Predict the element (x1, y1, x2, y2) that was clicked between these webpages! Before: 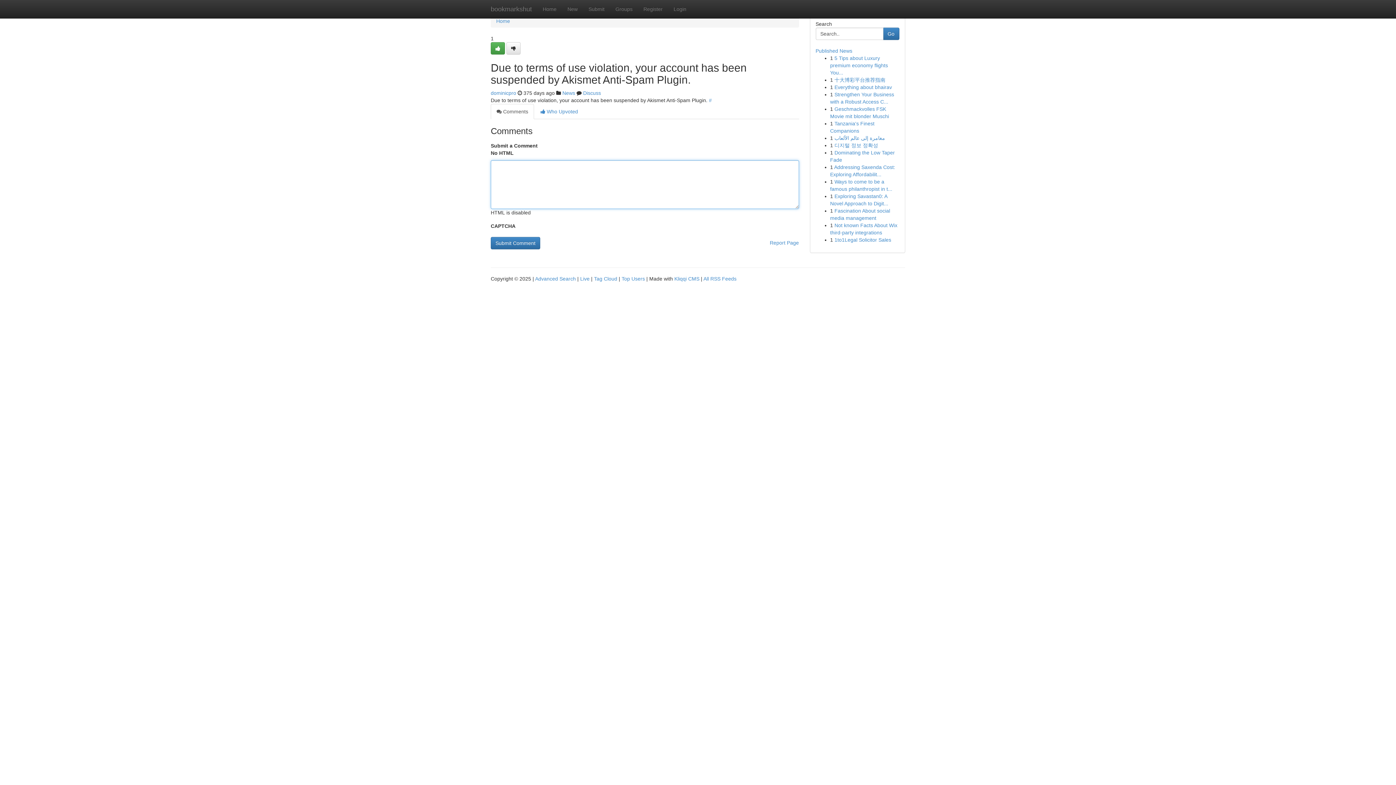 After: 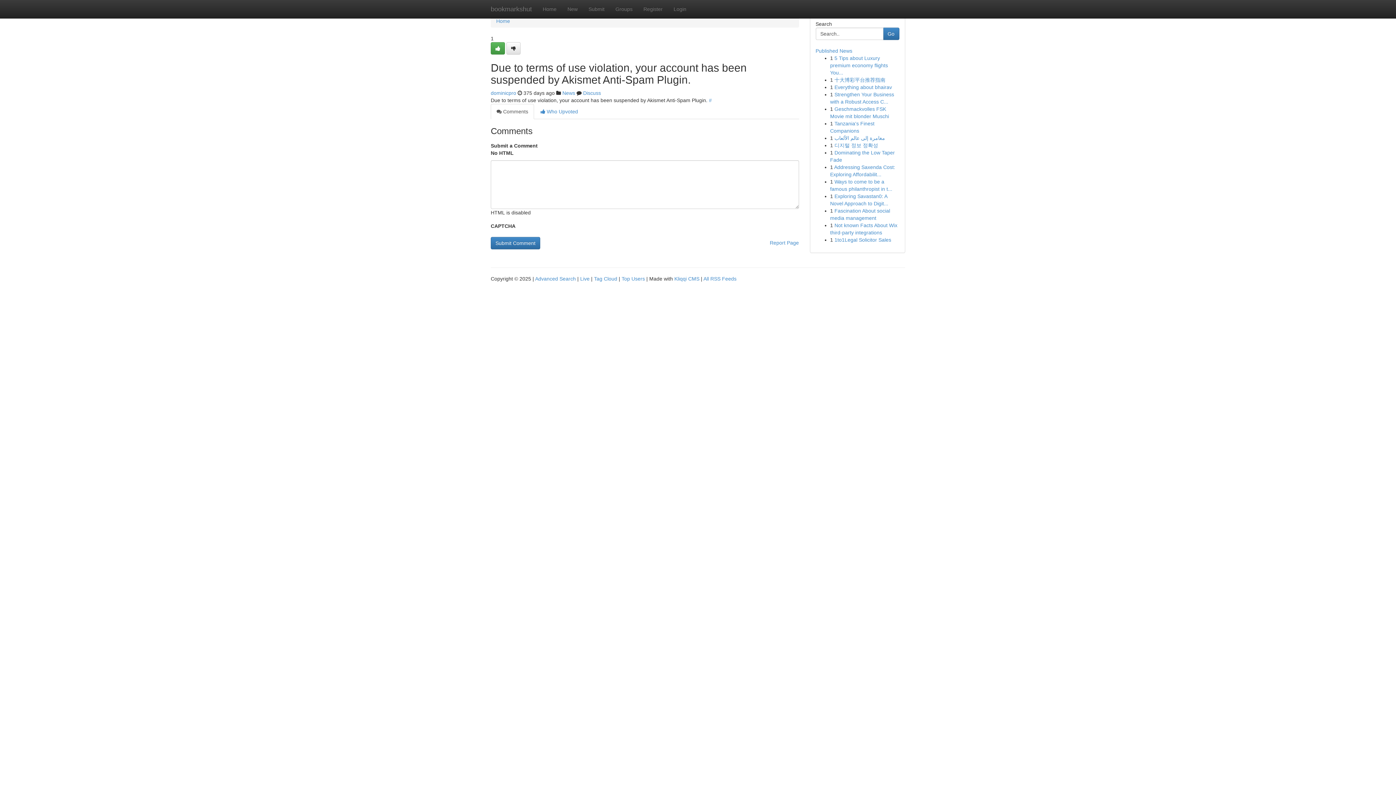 Action: bbox: (490, 104, 534, 119) label:  Comments